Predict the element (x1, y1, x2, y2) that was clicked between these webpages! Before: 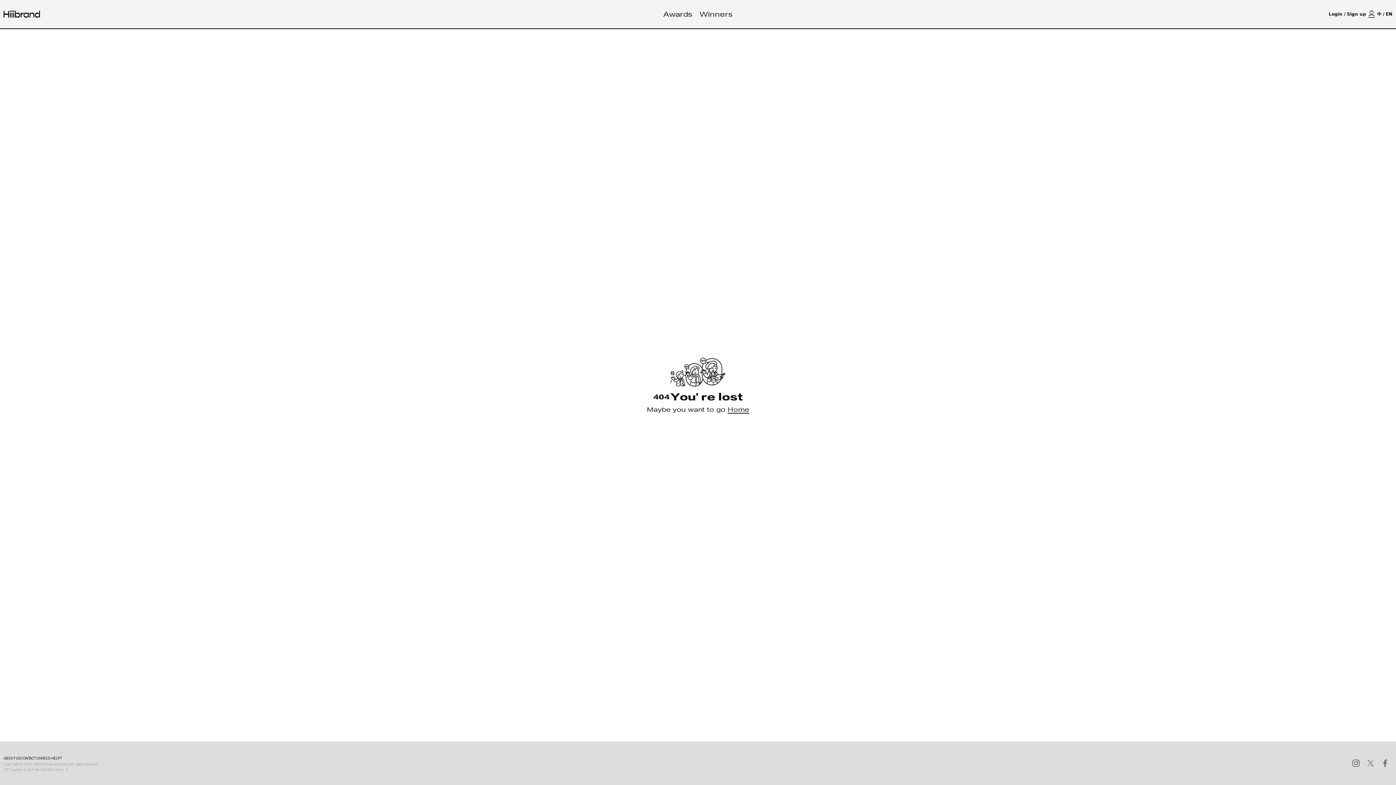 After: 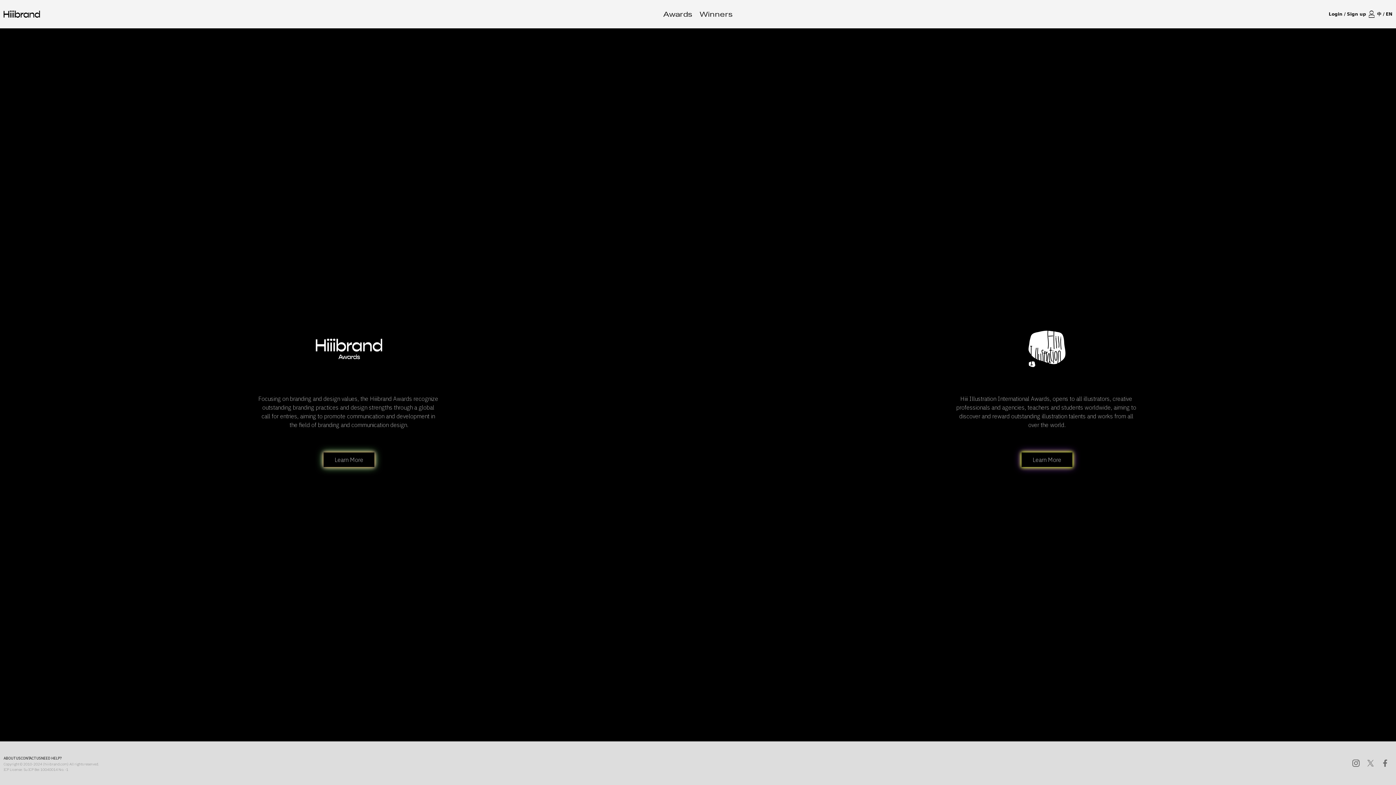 Action: bbox: (690, 12, 698, 16)